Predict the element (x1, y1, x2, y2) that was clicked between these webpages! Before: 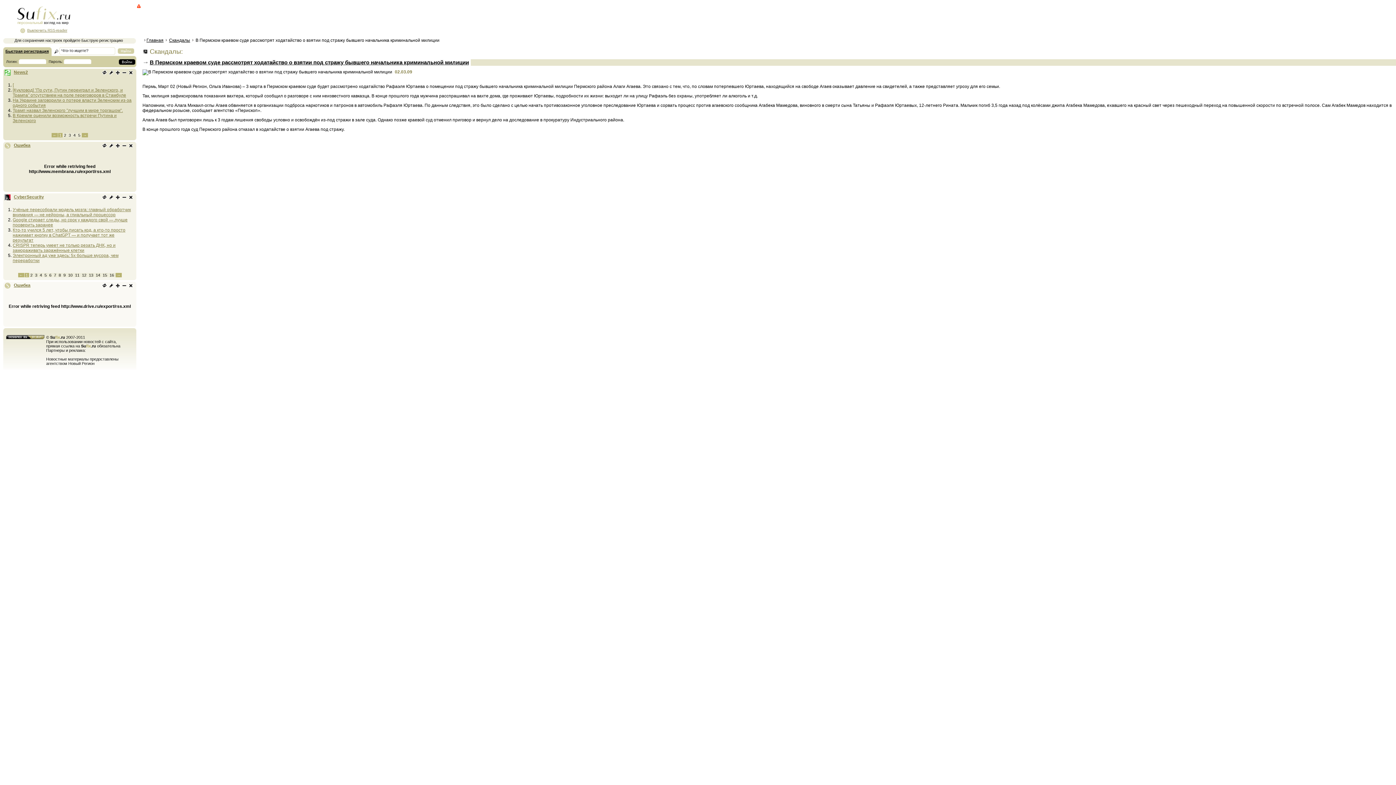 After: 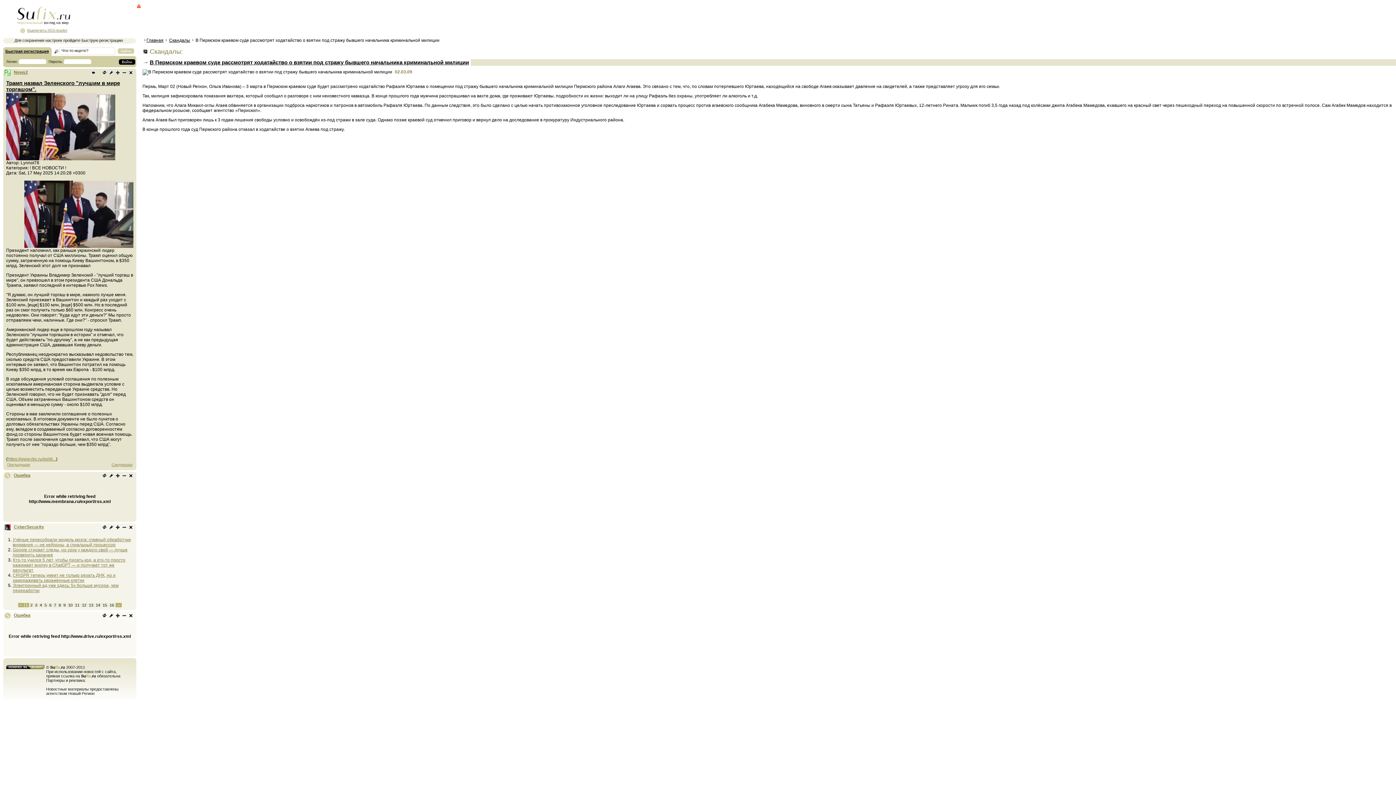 Action: label: Трамп назвал Зеленского "лучшим в мире торгашом". bbox: (12, 108, 122, 113)